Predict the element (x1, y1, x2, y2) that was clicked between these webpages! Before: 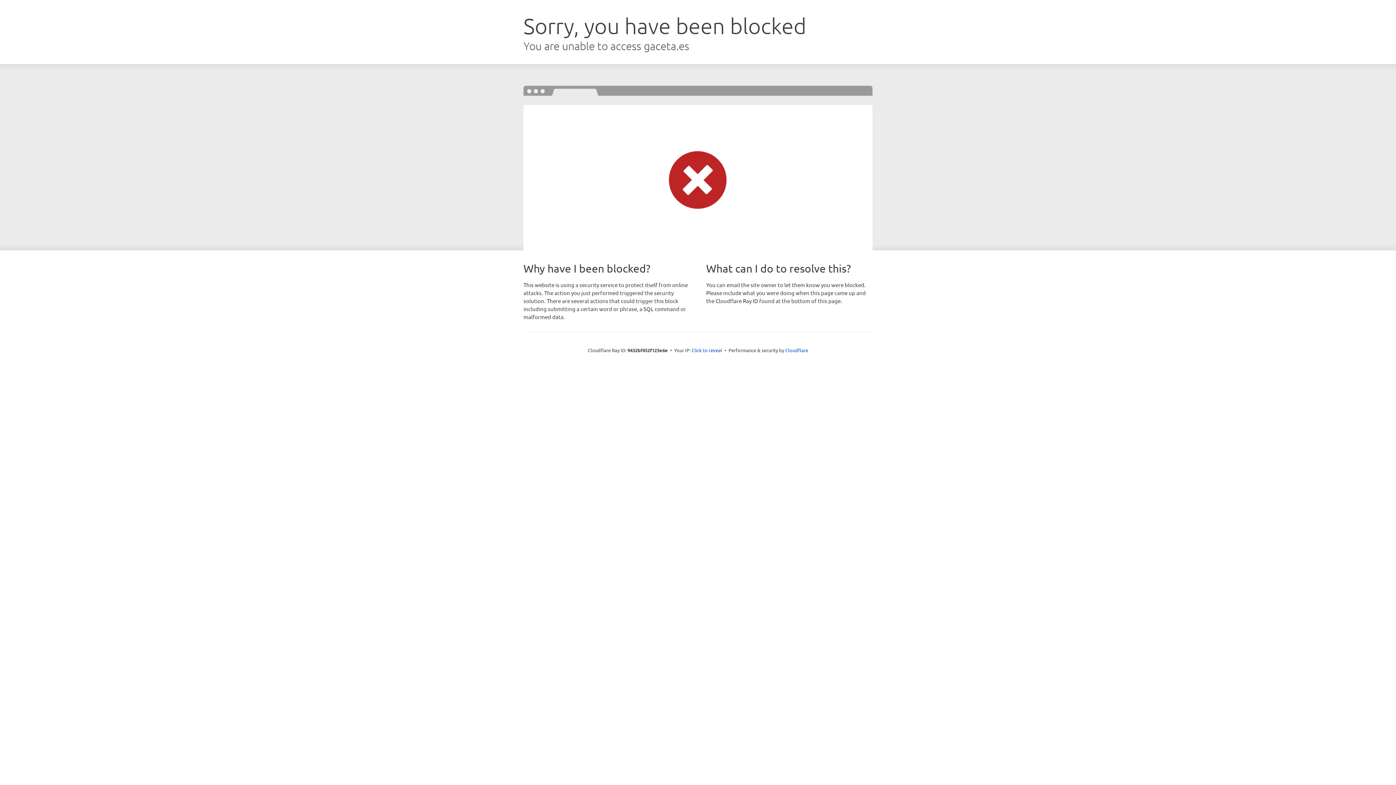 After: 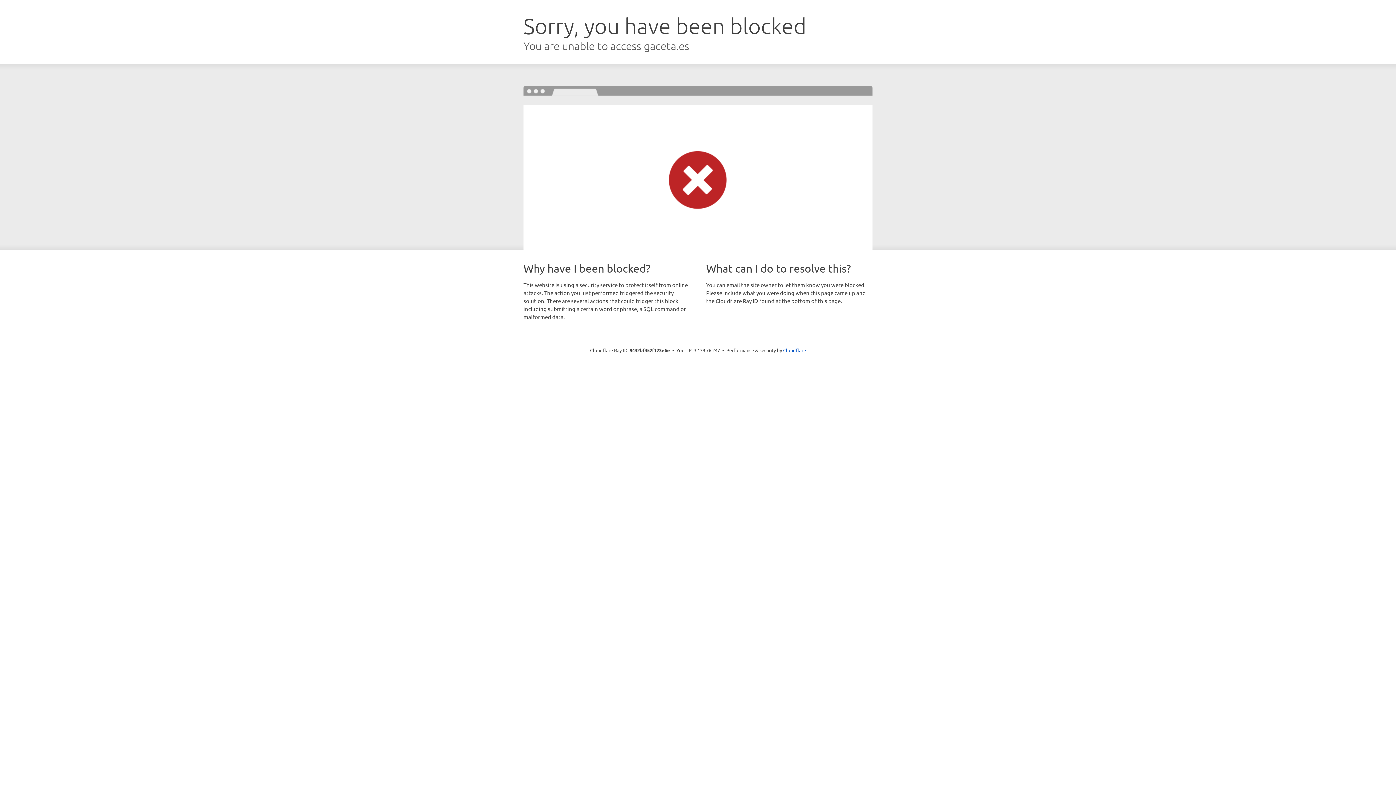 Action: bbox: (691, 346, 722, 353) label: Click to reveal